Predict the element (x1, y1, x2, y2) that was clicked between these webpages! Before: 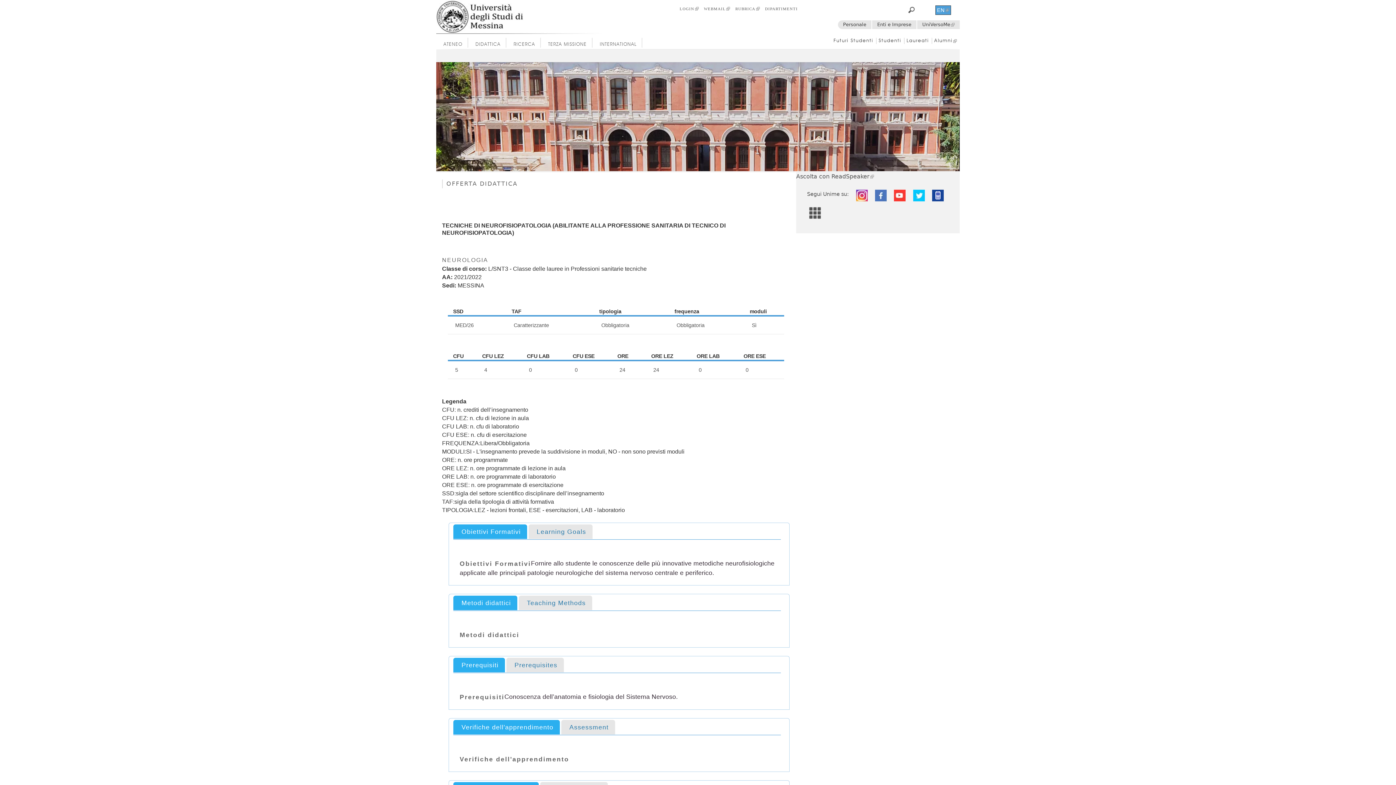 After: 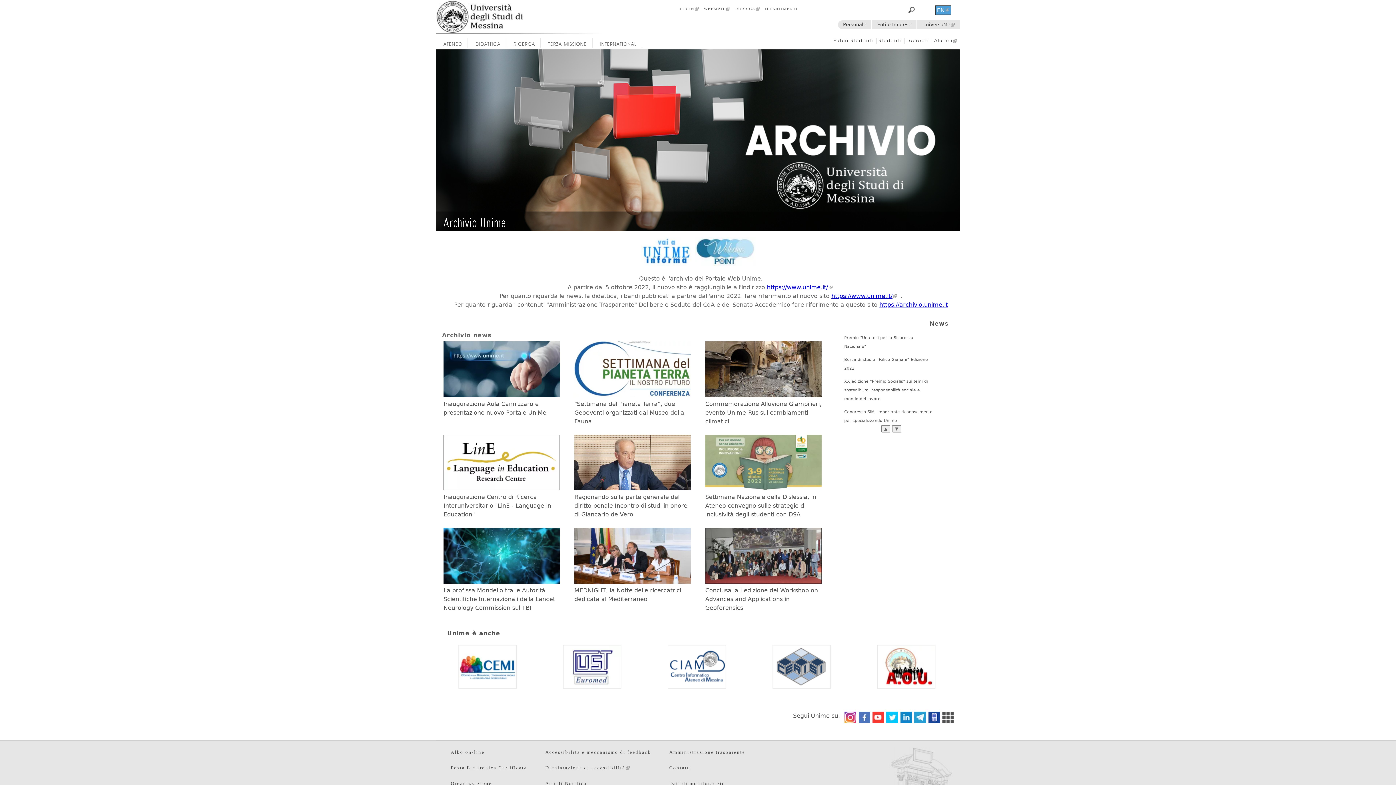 Action: bbox: (436, 28, 603, 35)